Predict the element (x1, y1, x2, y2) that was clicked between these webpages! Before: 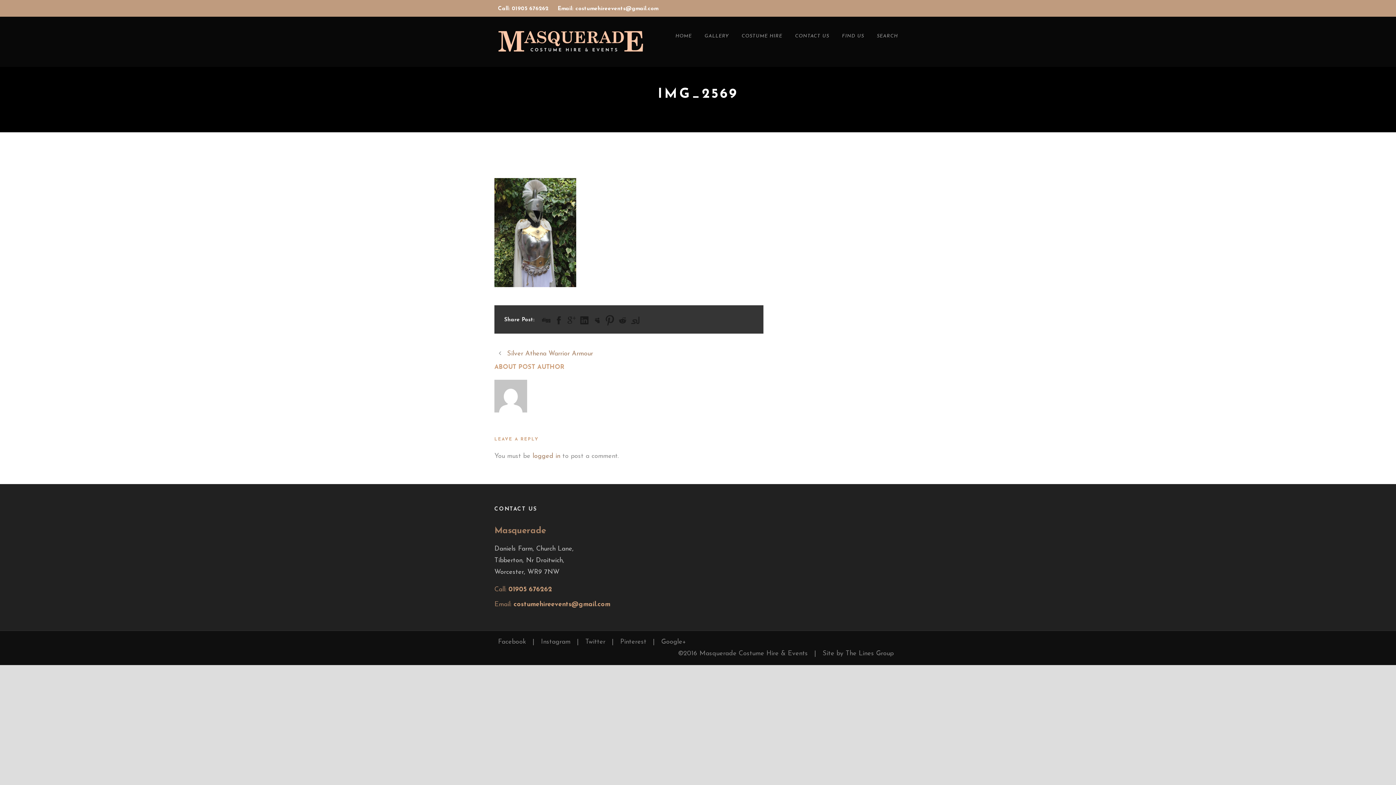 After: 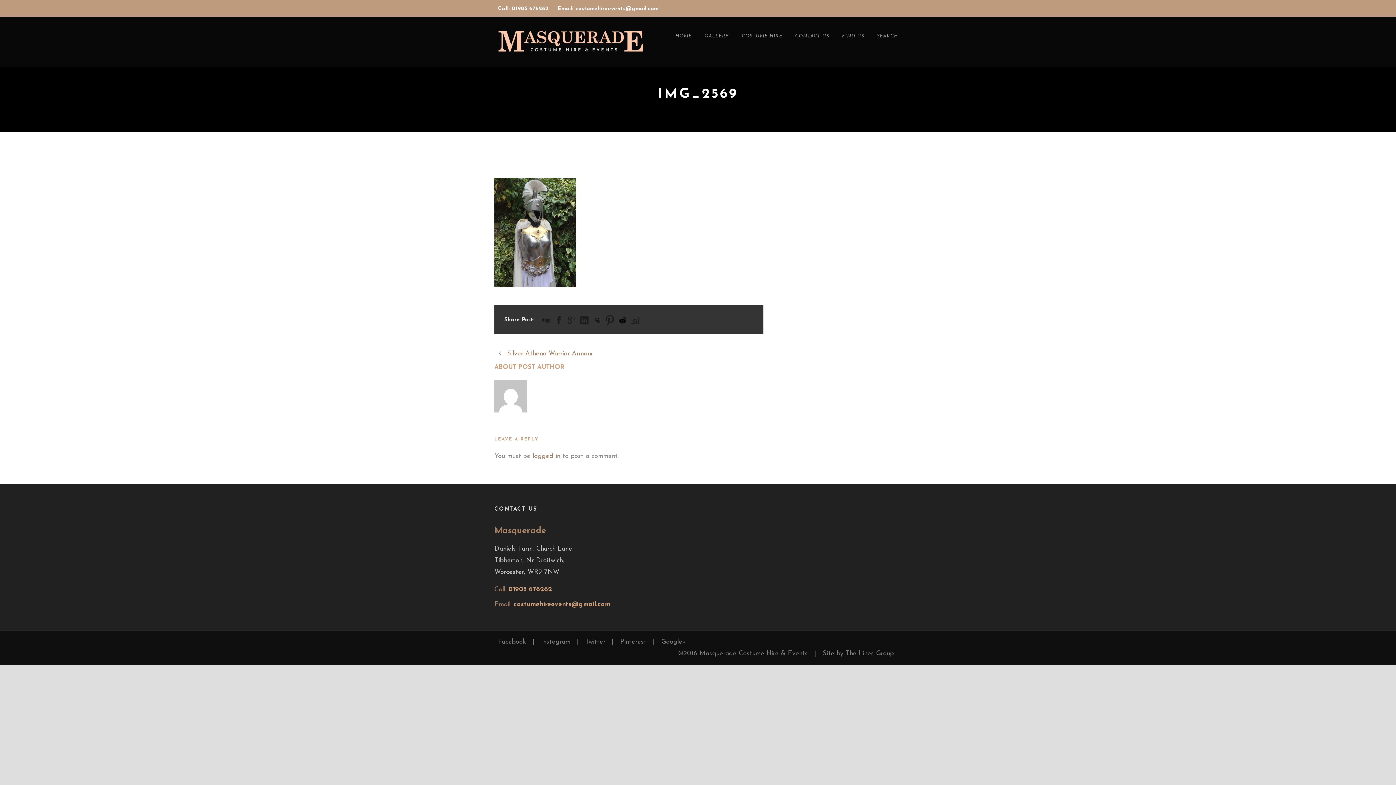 Action: bbox: (618, 316, 626, 324)